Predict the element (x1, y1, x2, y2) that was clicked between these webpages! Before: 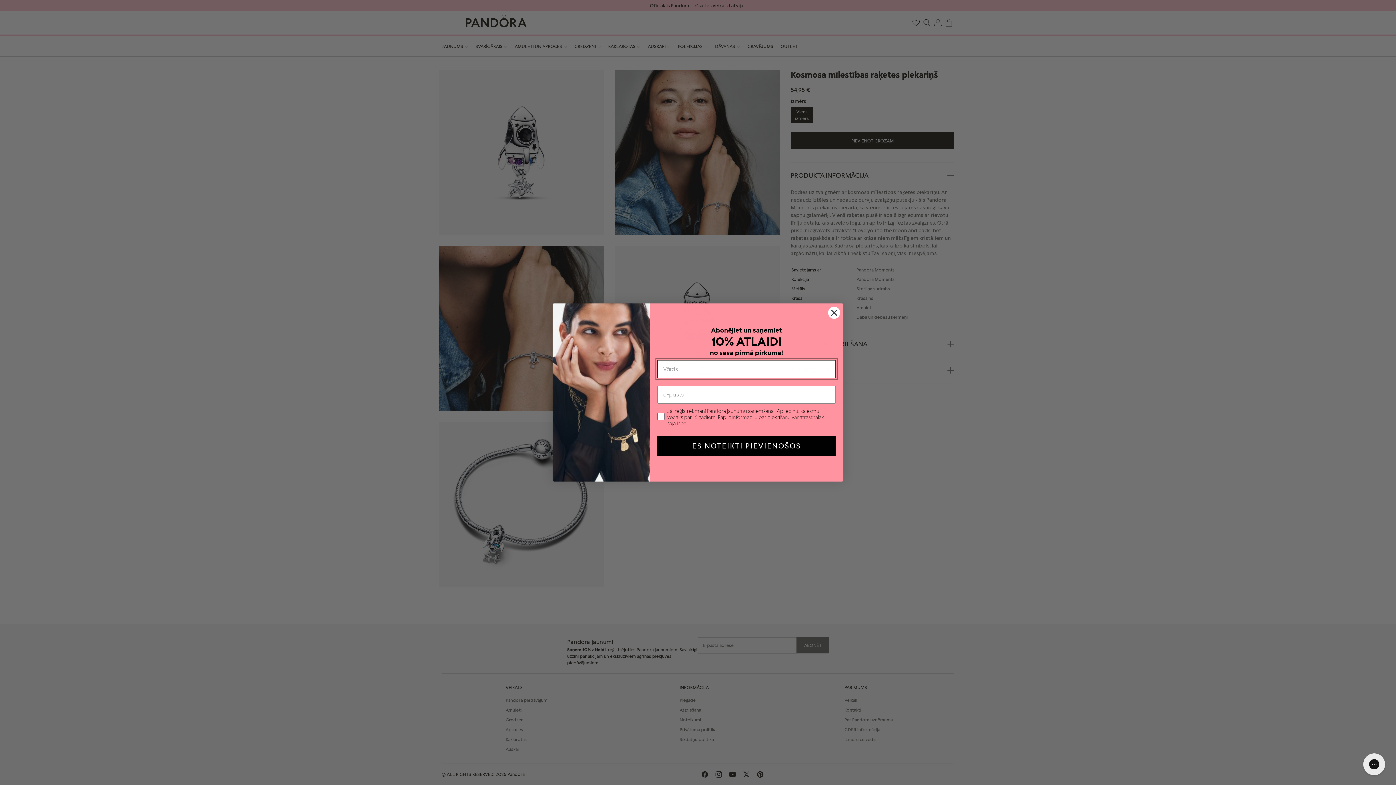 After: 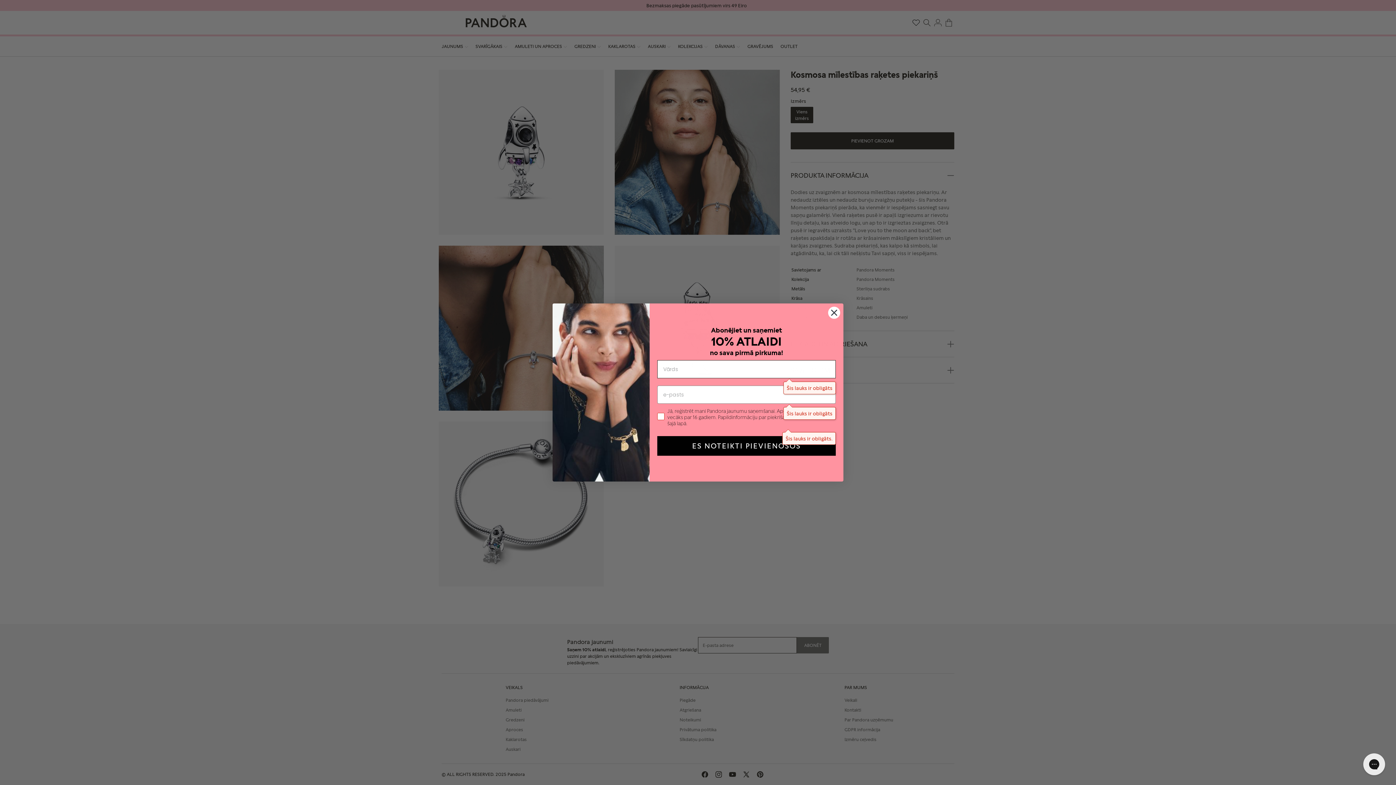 Action: bbox: (657, 455, 836, 475) label: ES NOTEIKTI PIEVIENOŠOS